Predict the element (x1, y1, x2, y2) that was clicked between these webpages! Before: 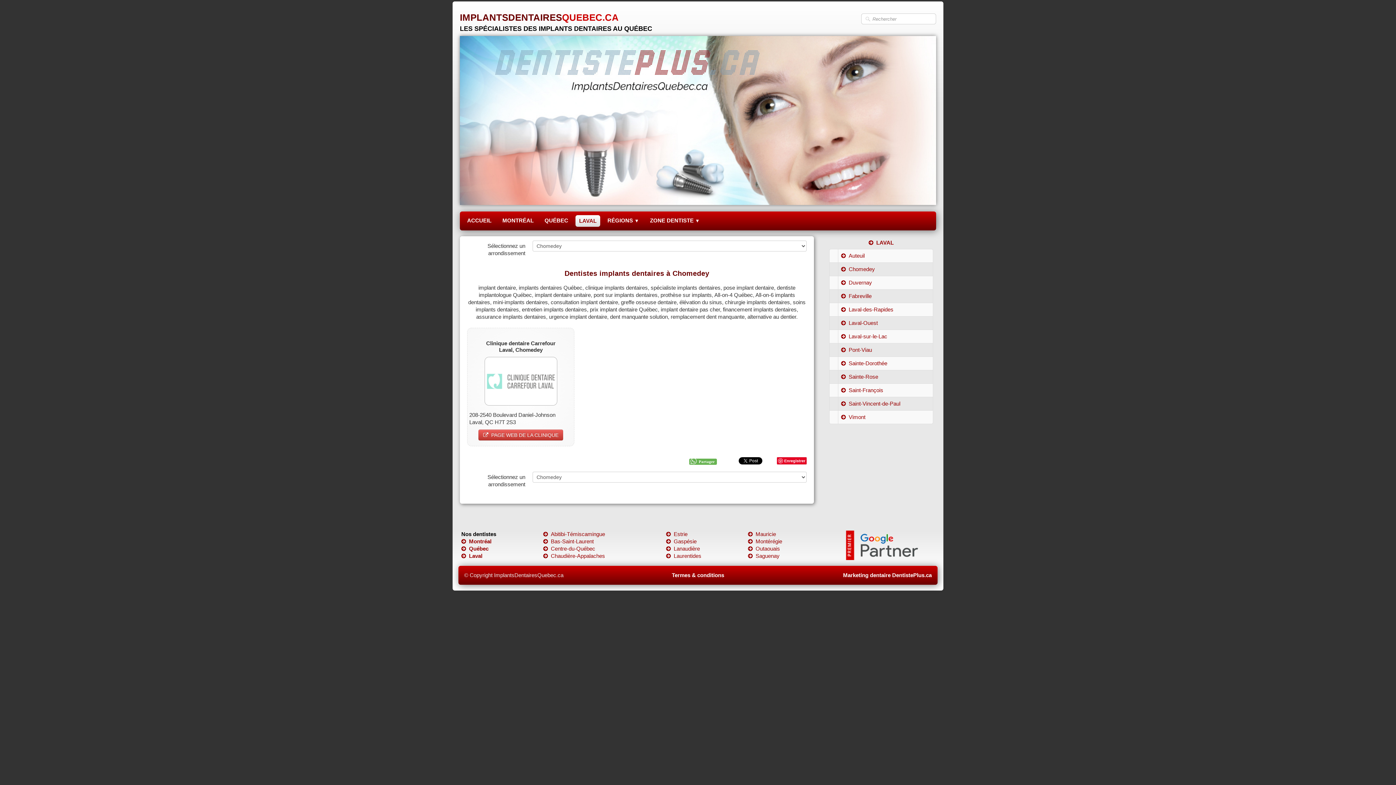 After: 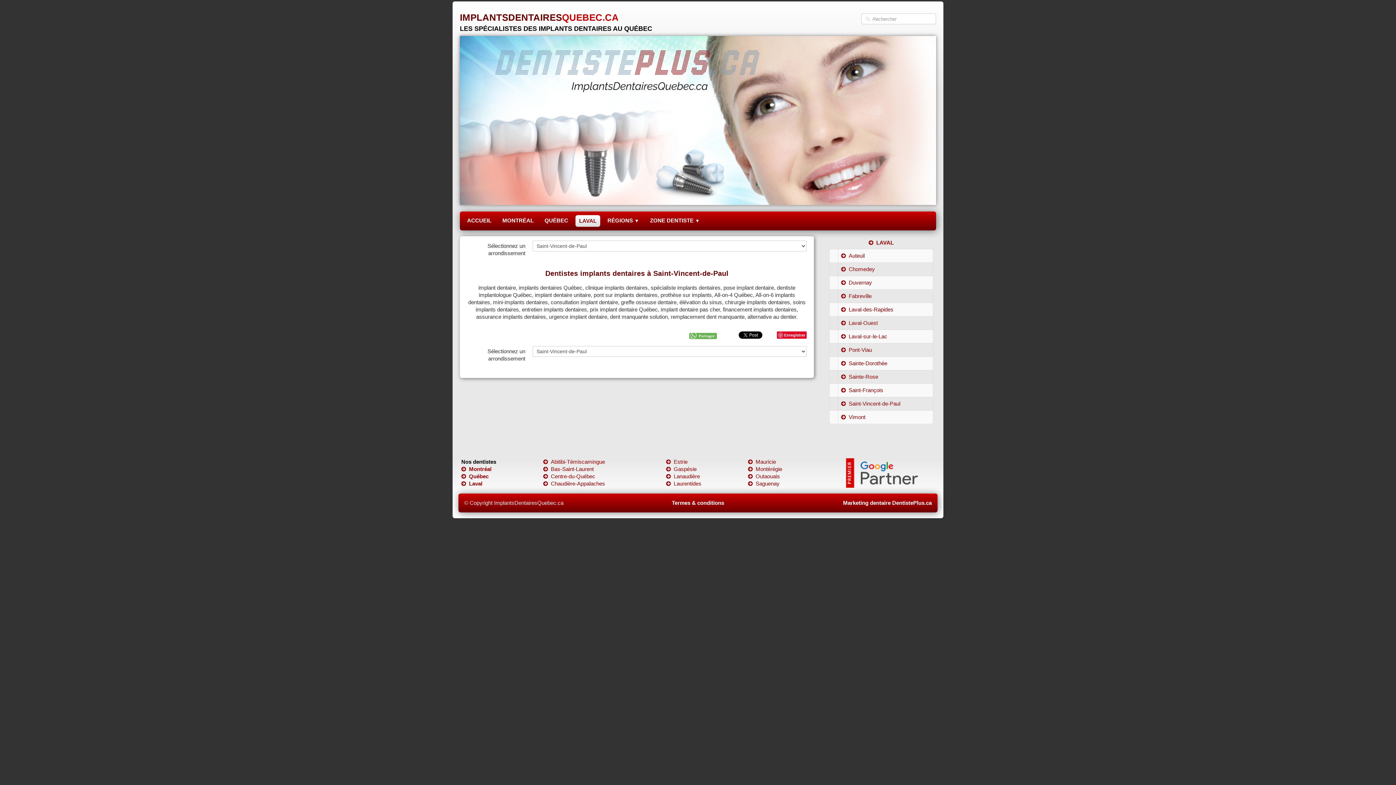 Action: label: Saint-Vincent-de-Paul bbox: (841, 400, 900, 406)